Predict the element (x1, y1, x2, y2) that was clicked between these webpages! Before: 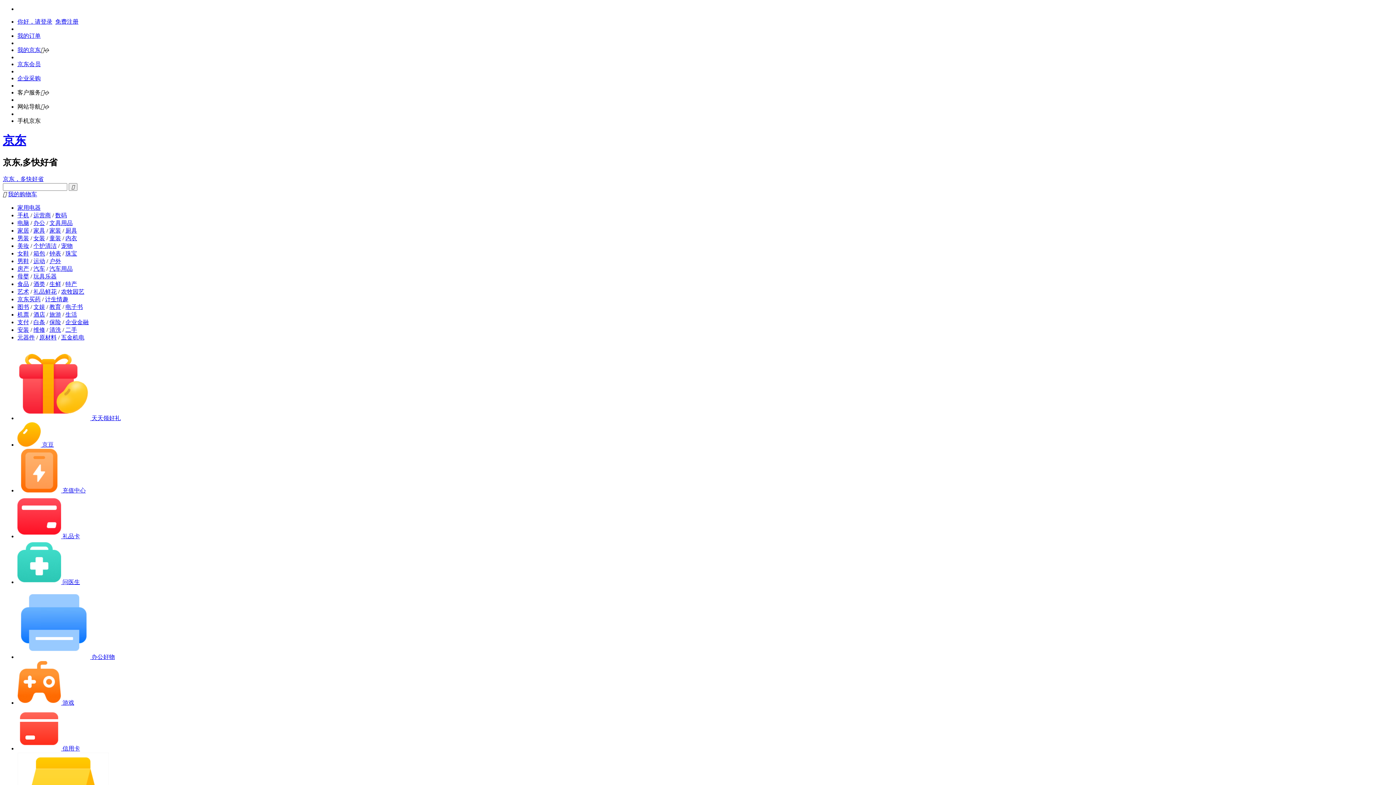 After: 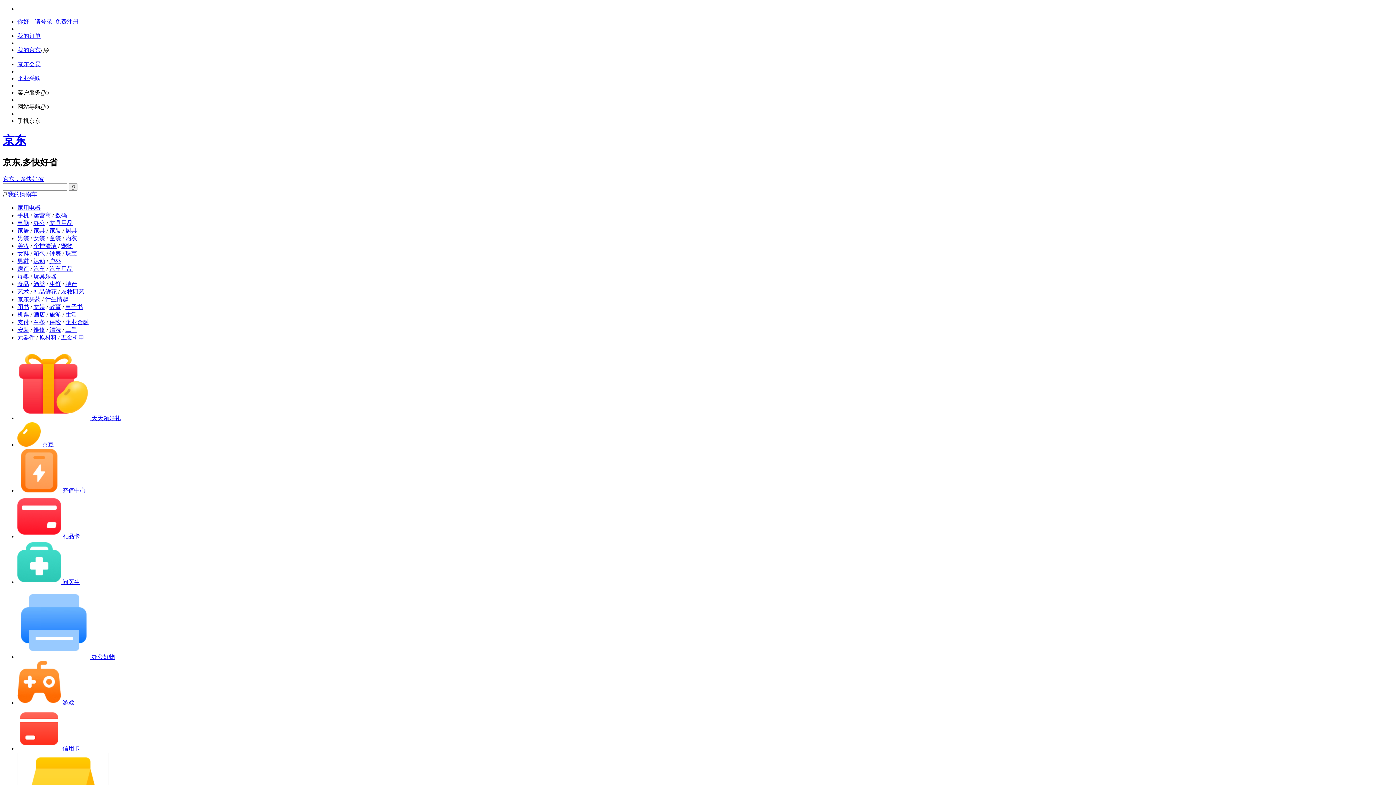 Action: bbox: (33, 319, 45, 325) label: 白条